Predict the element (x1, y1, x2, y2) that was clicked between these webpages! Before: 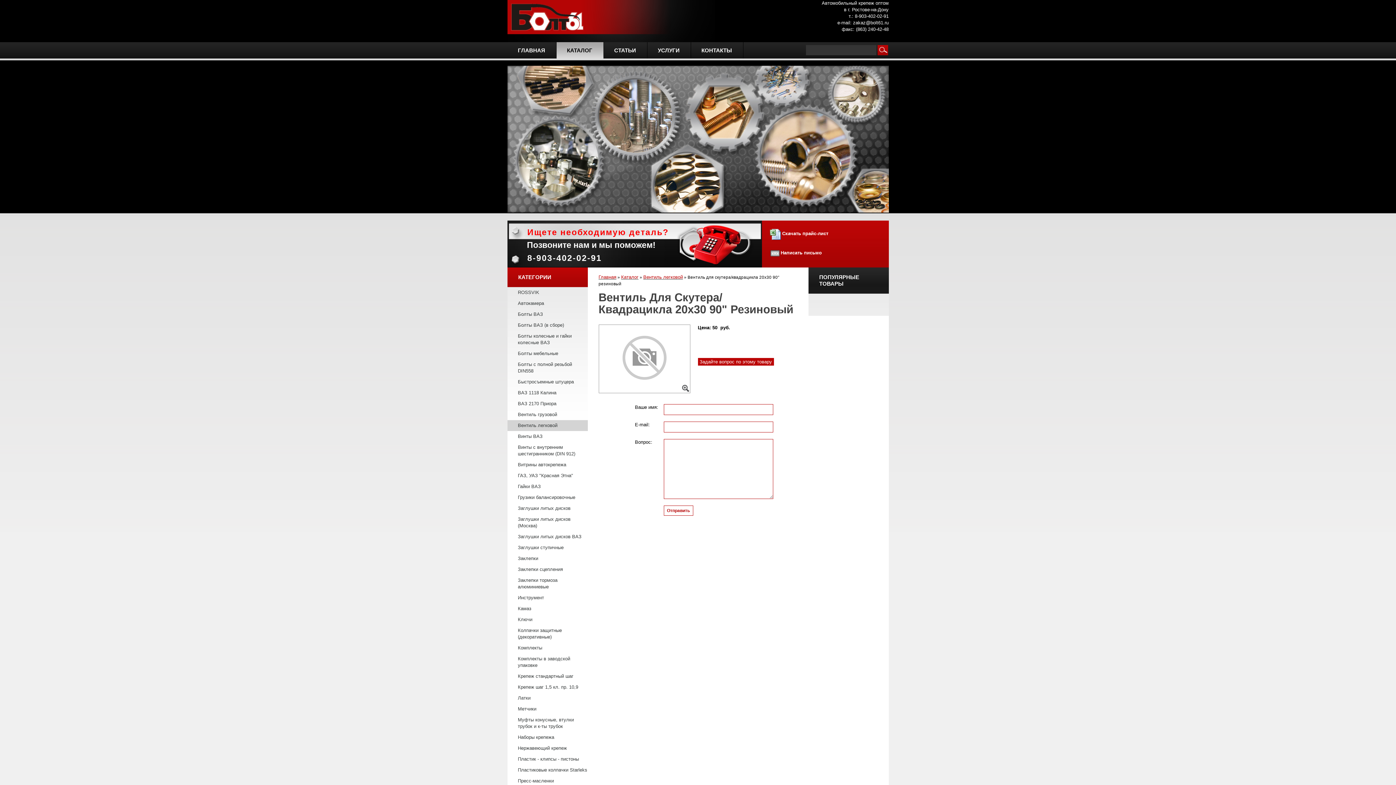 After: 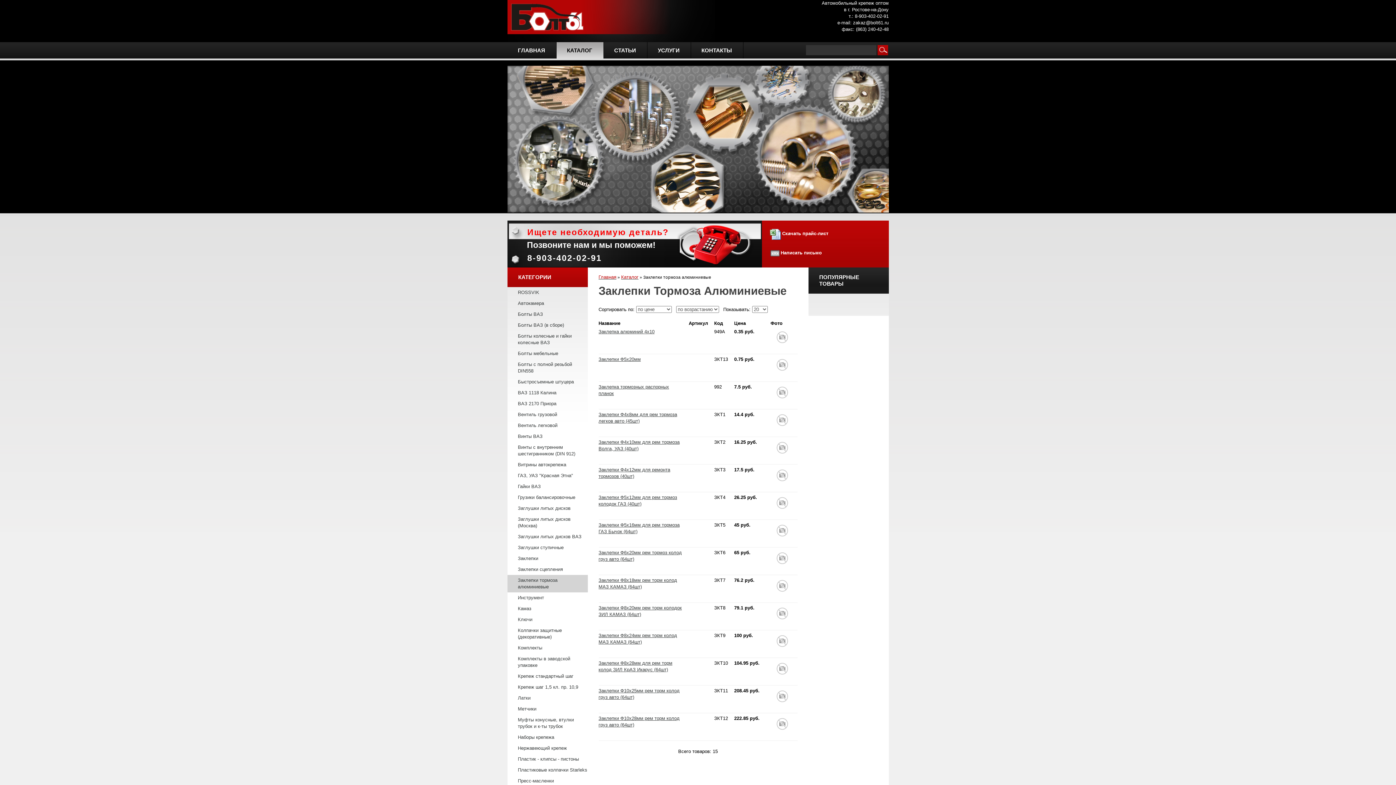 Action: bbox: (507, 575, 587, 592) label: Заклепки тормоза алюминиевые